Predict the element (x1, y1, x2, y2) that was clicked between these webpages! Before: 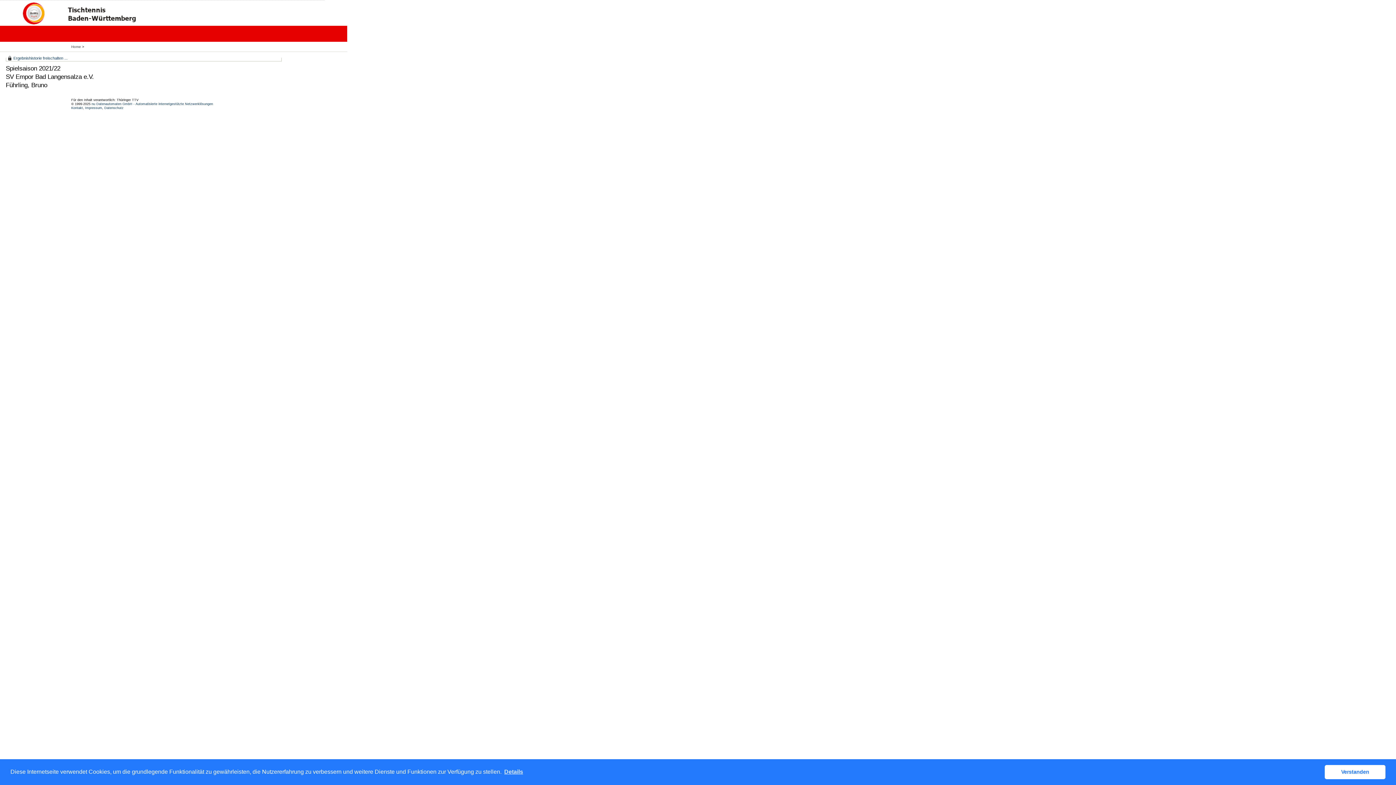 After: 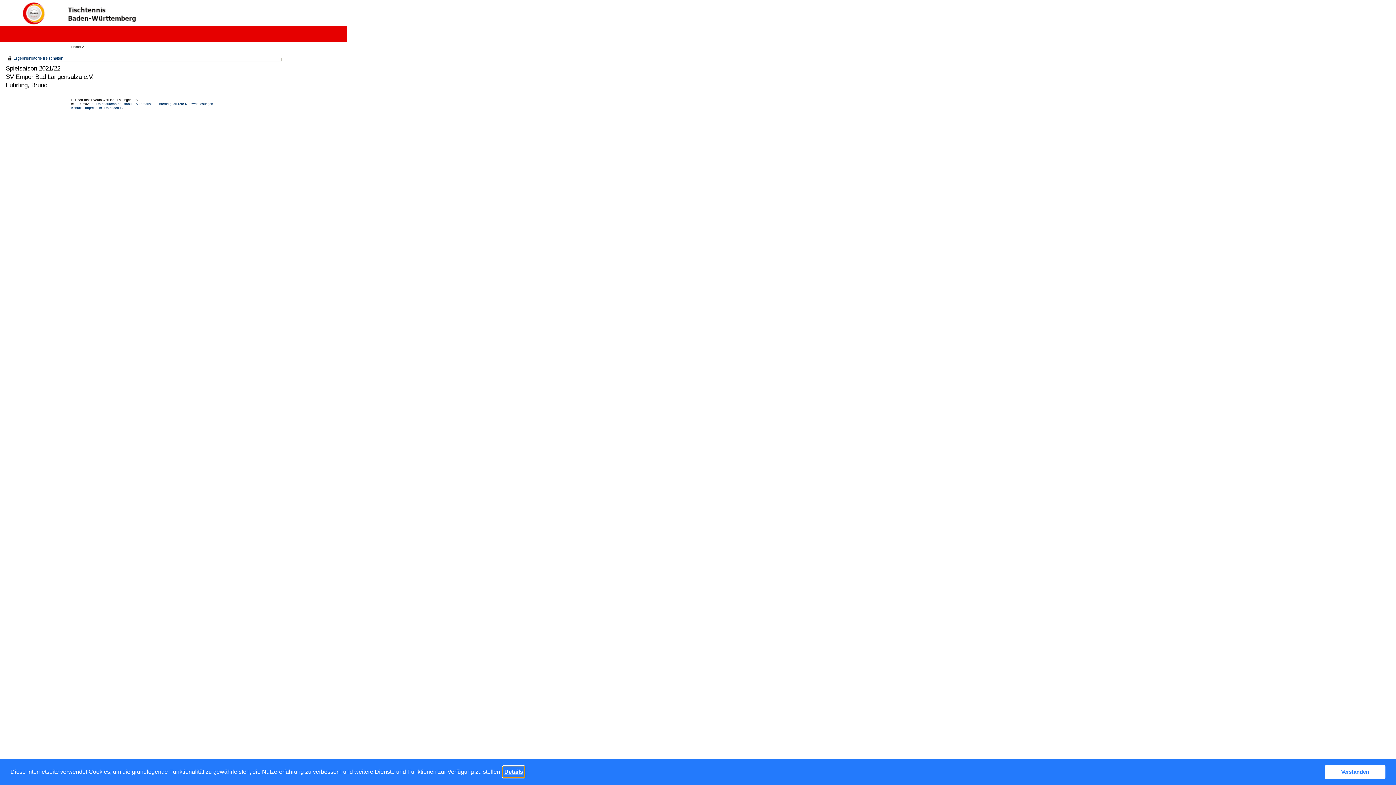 Action: label: learn more about cookies bbox: (503, 766, 524, 777)